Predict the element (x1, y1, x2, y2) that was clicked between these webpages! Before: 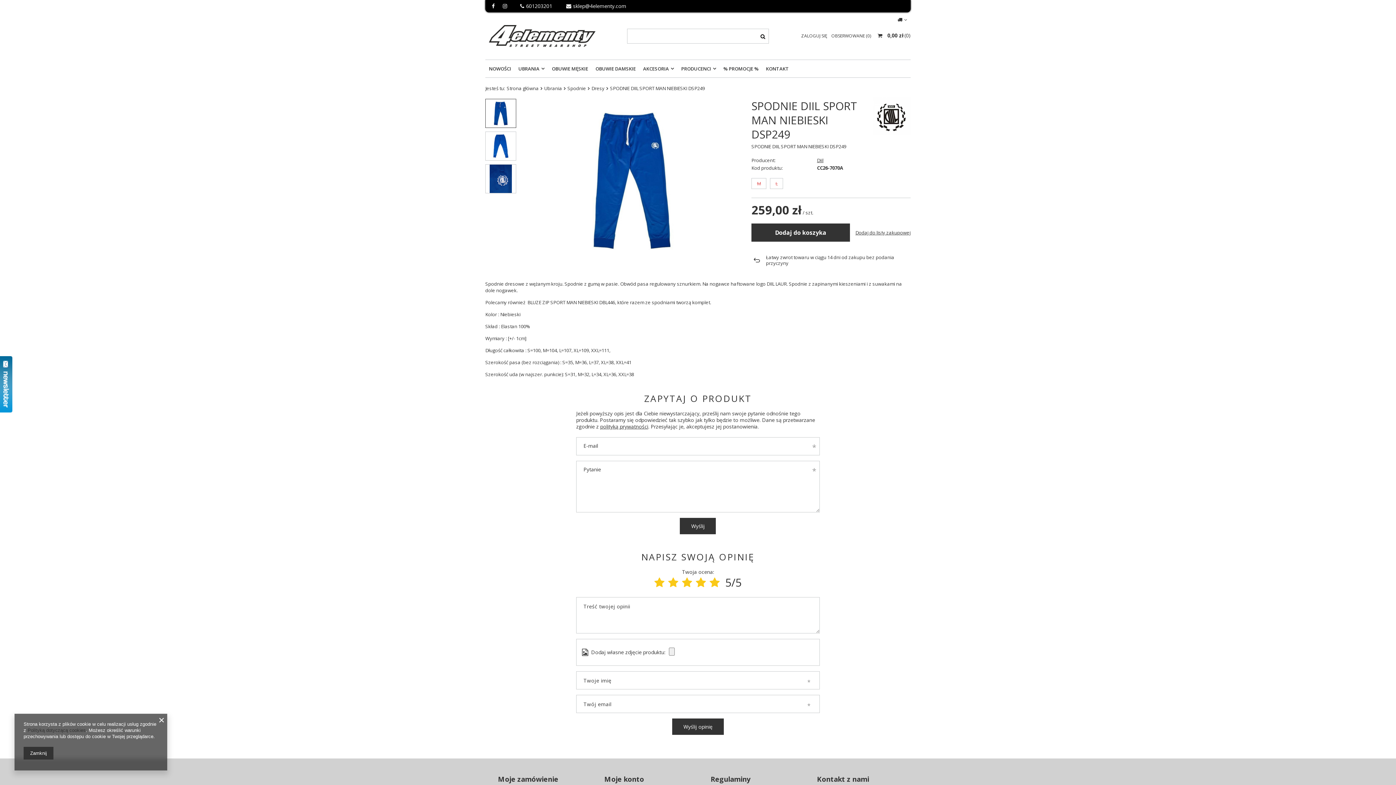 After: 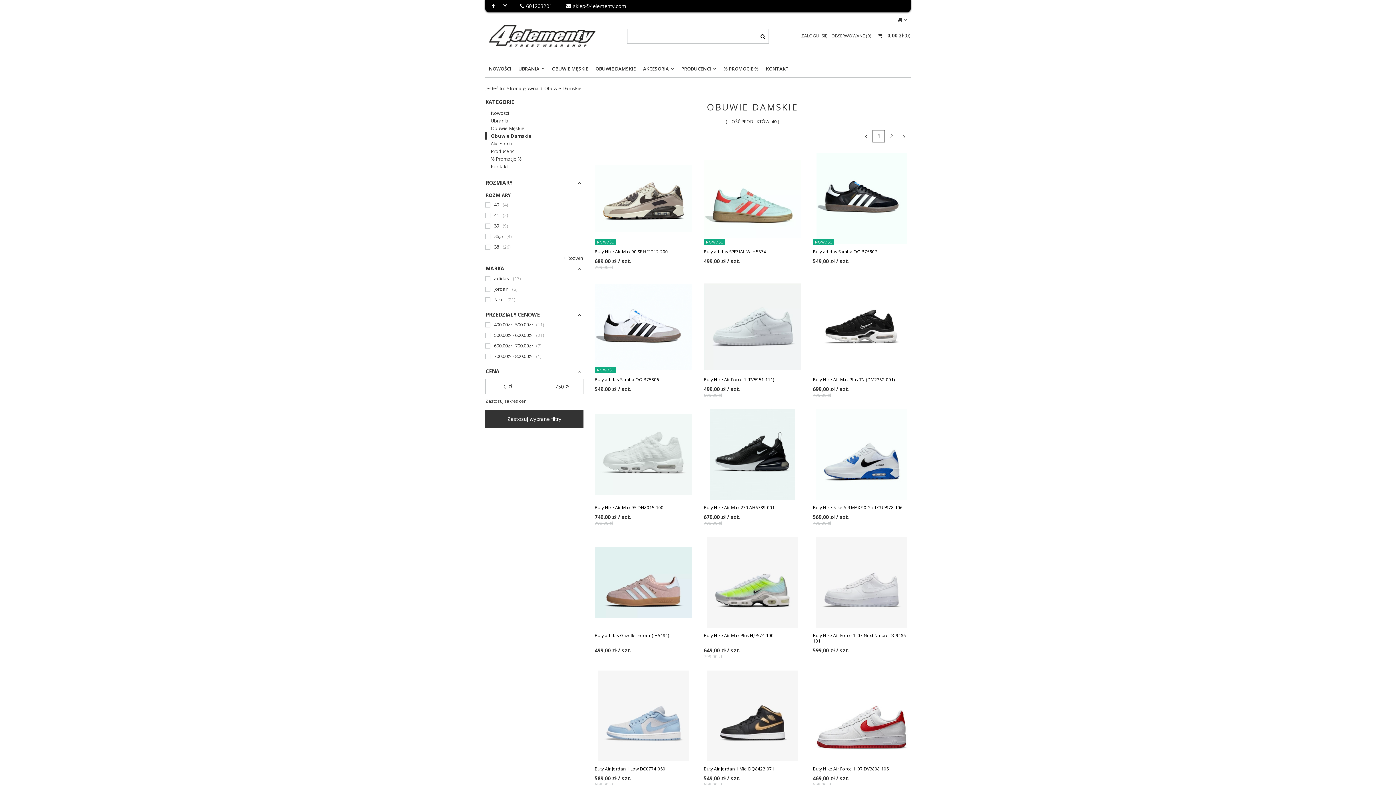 Action: label: OBUWIE DAMSKIE bbox: (592, 64, 639, 73)